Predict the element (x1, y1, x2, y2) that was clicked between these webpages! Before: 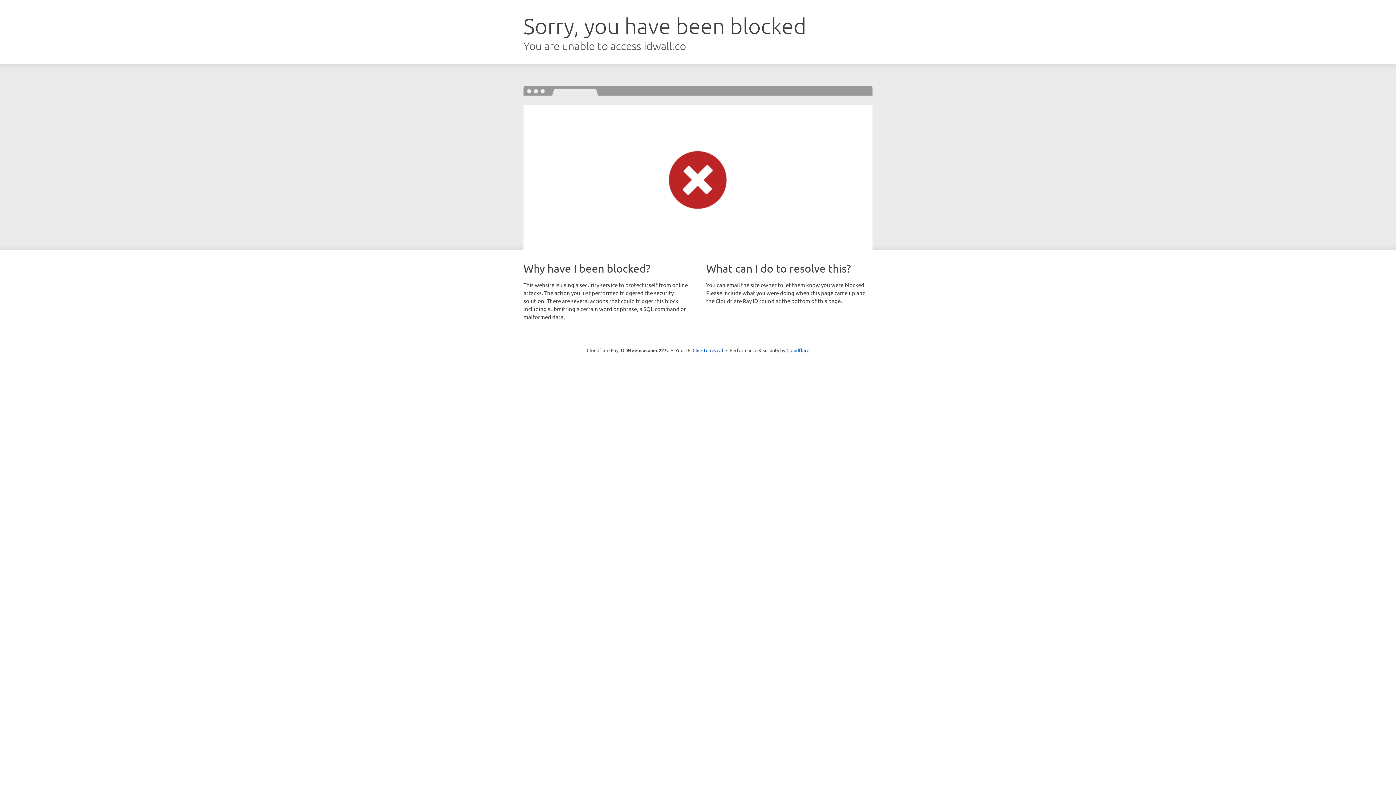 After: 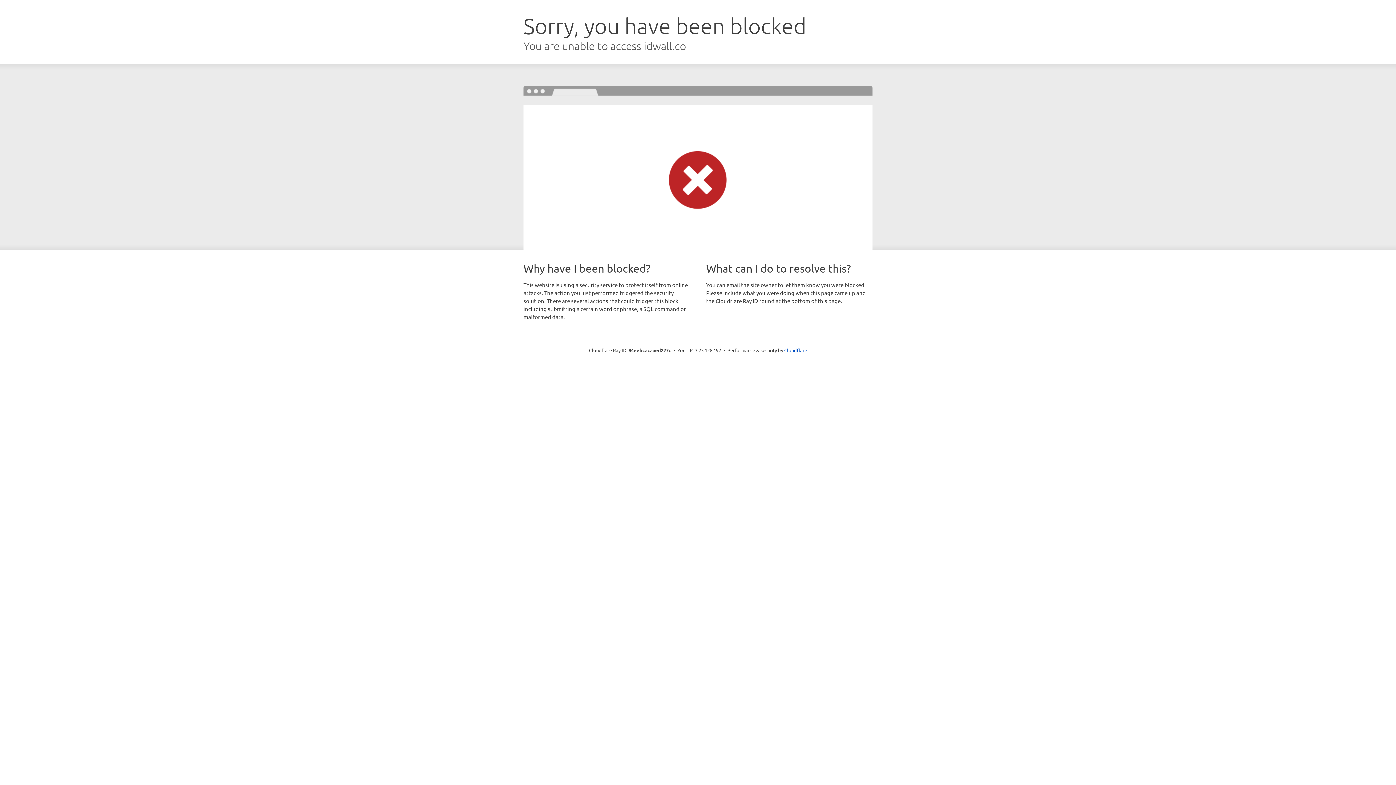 Action: bbox: (692, 346, 723, 353) label: Click to reveal